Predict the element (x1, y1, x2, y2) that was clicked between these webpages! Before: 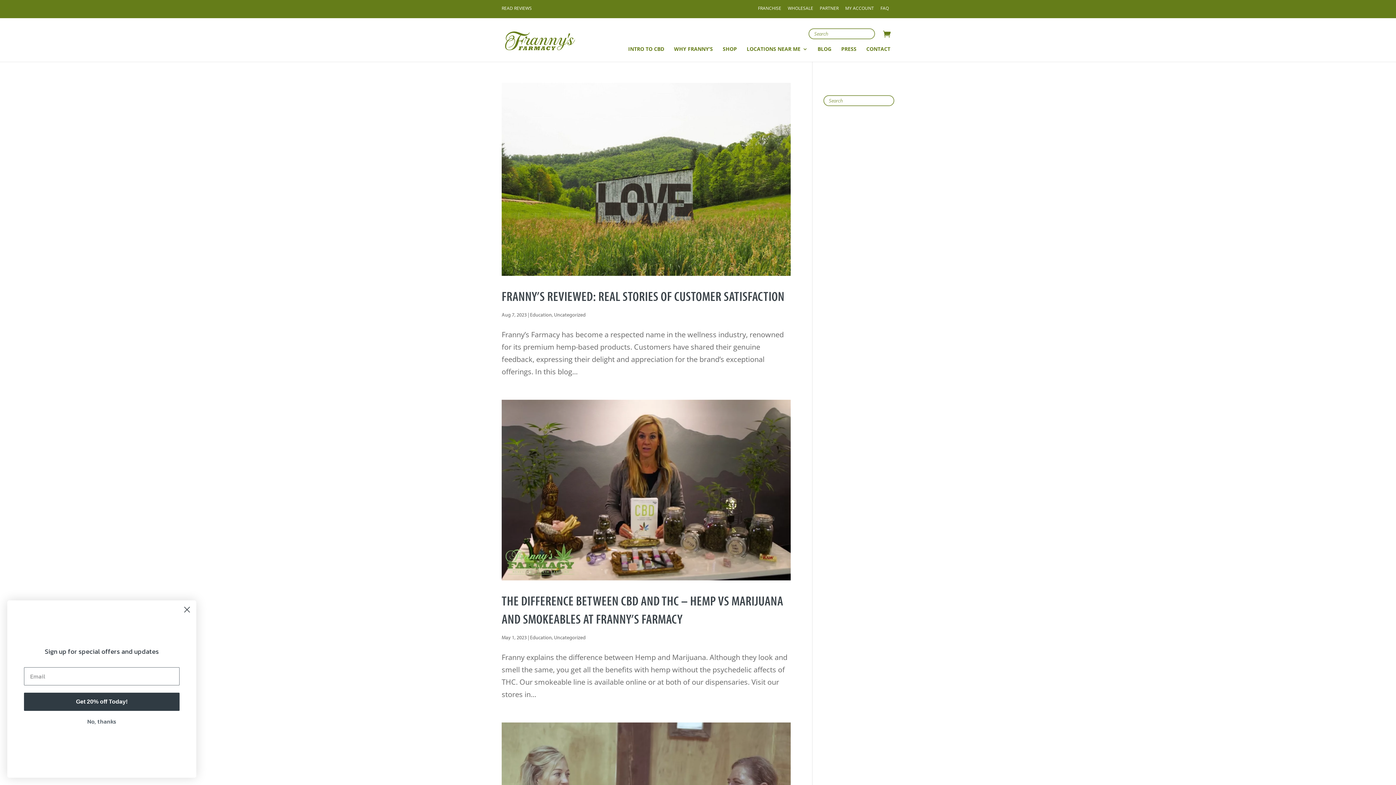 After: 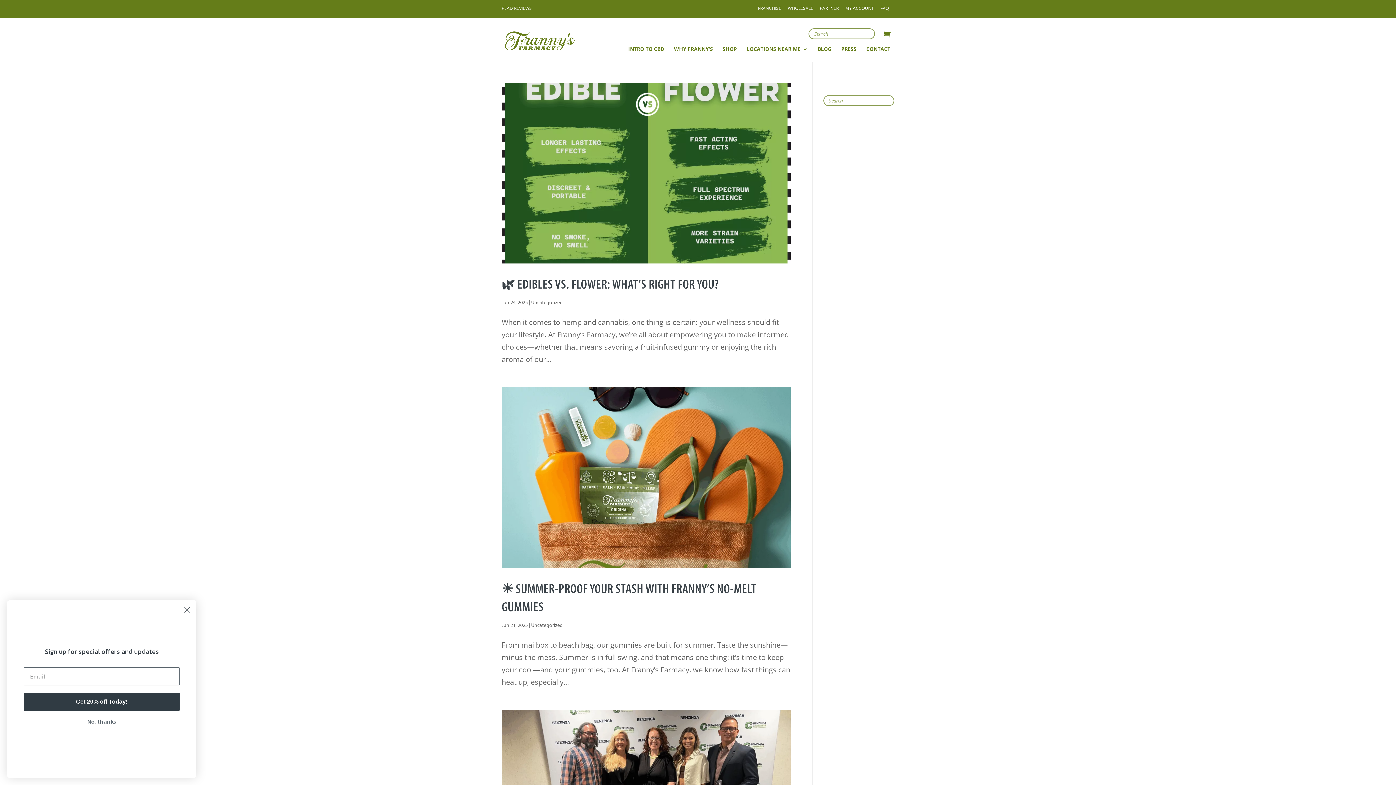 Action: label: Uncategorized bbox: (554, 634, 585, 640)